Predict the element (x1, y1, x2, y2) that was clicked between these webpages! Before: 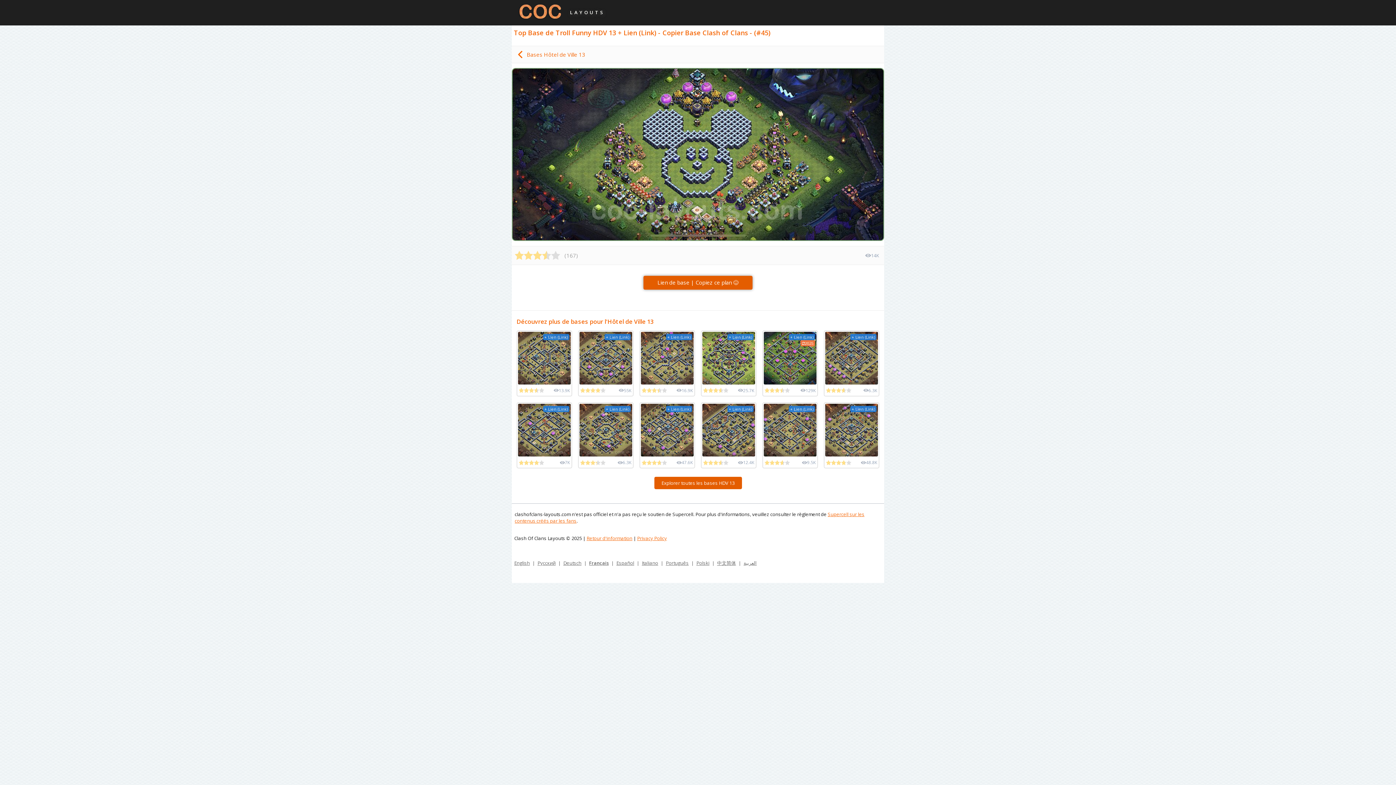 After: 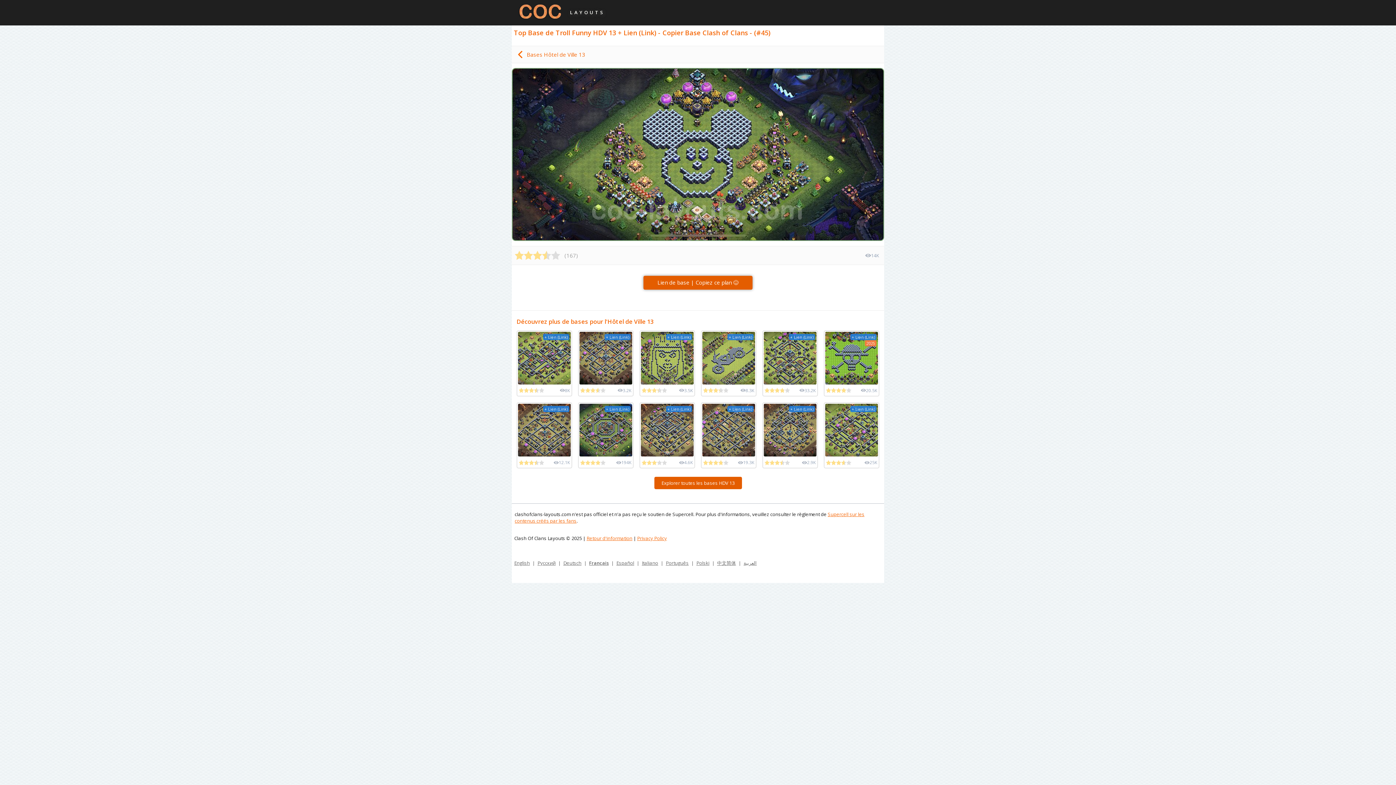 Action: label: Français bbox: (589, 560, 608, 566)